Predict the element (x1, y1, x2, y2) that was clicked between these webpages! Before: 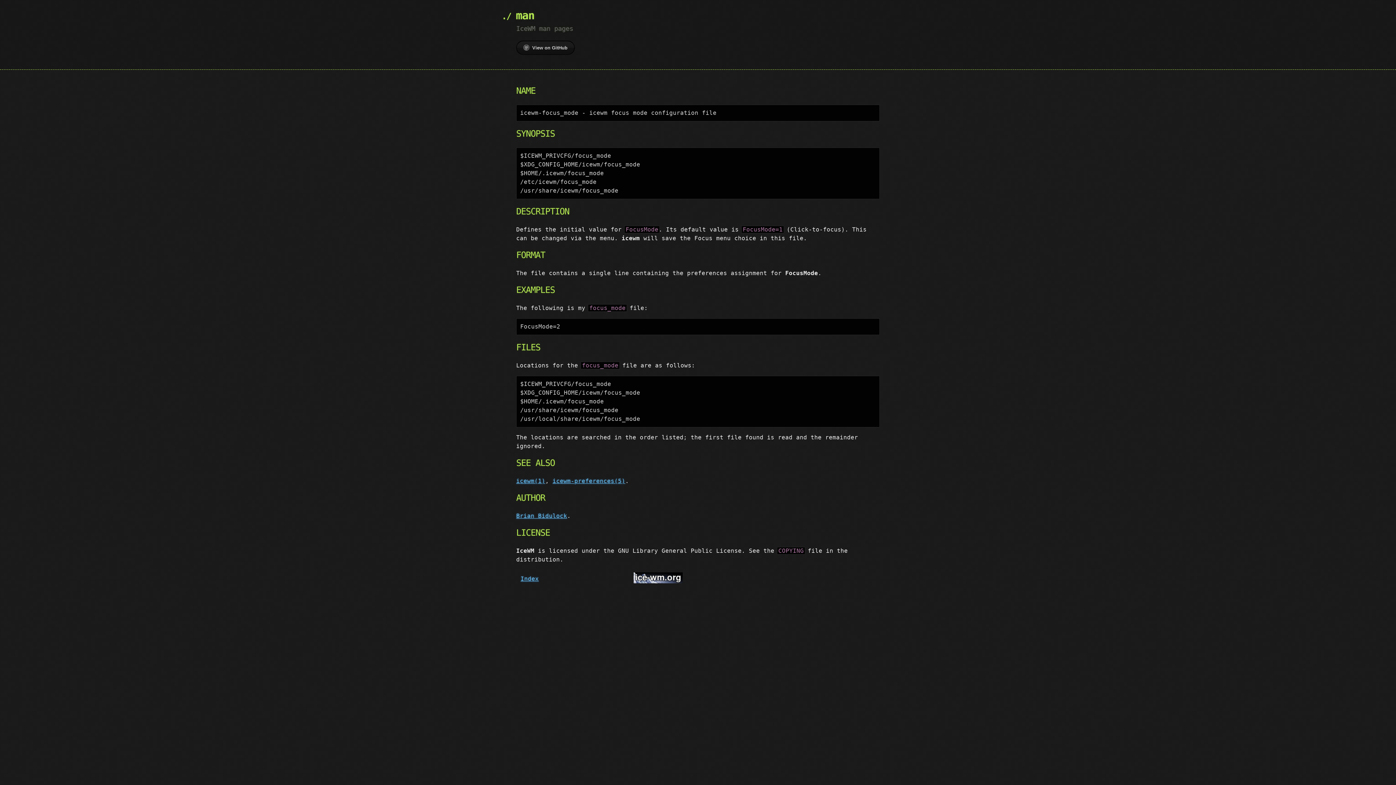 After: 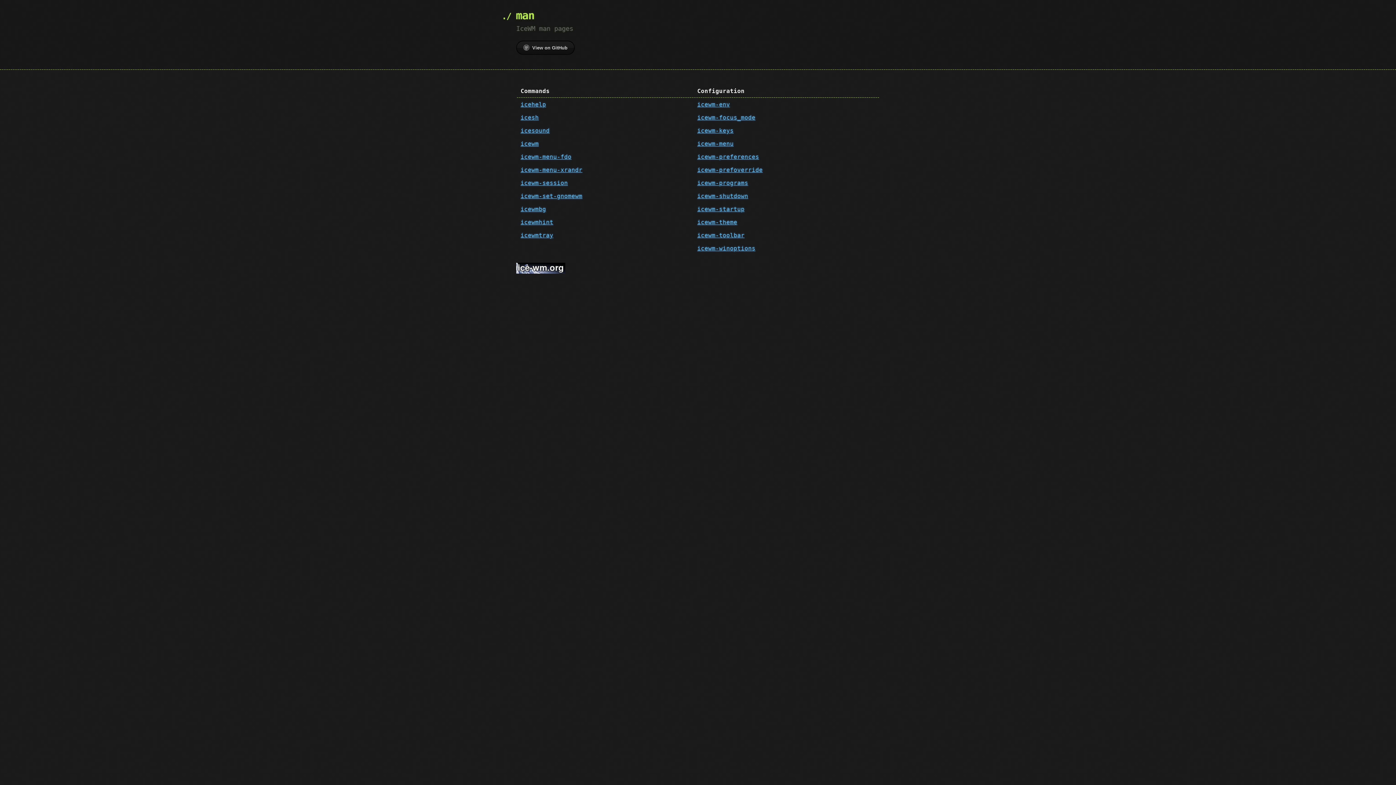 Action: label: Index bbox: (520, 575, 538, 582)